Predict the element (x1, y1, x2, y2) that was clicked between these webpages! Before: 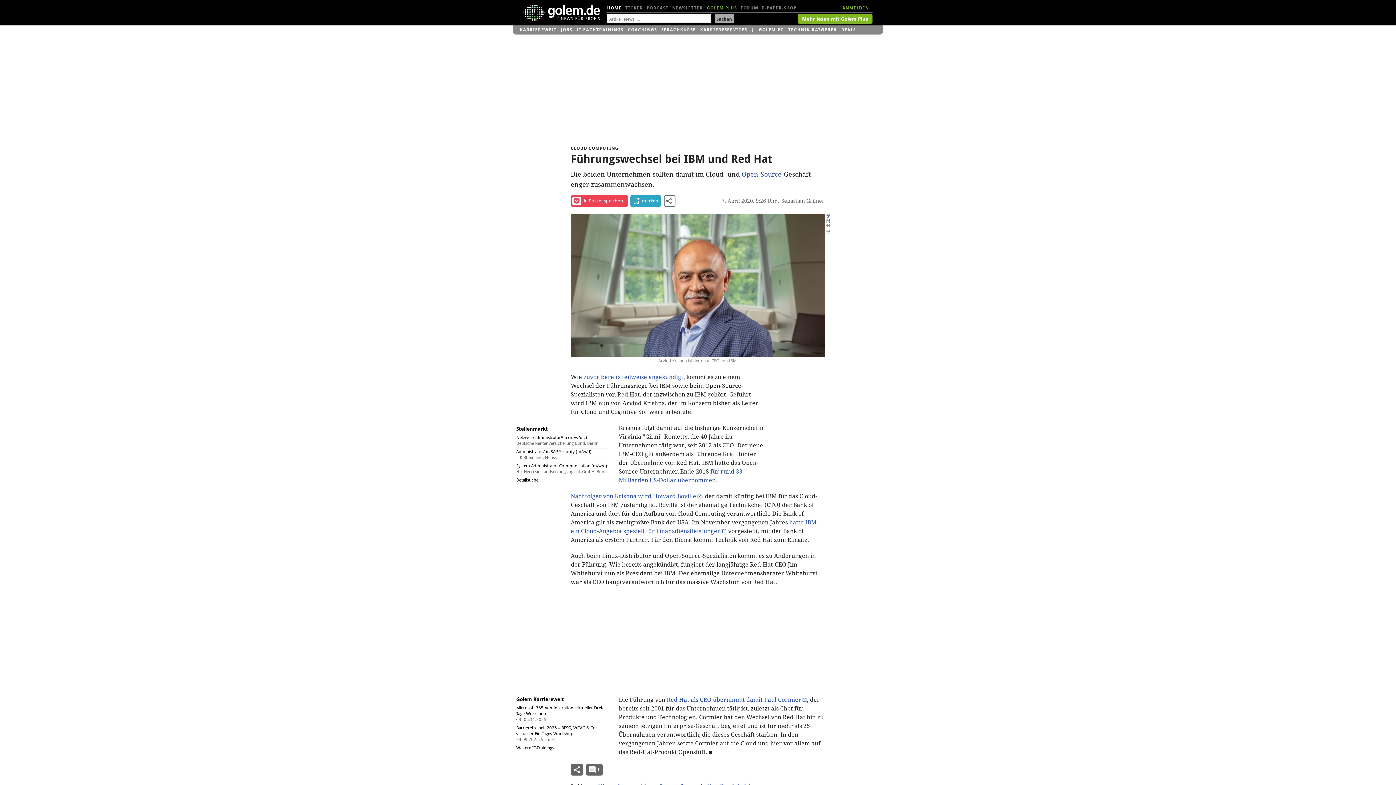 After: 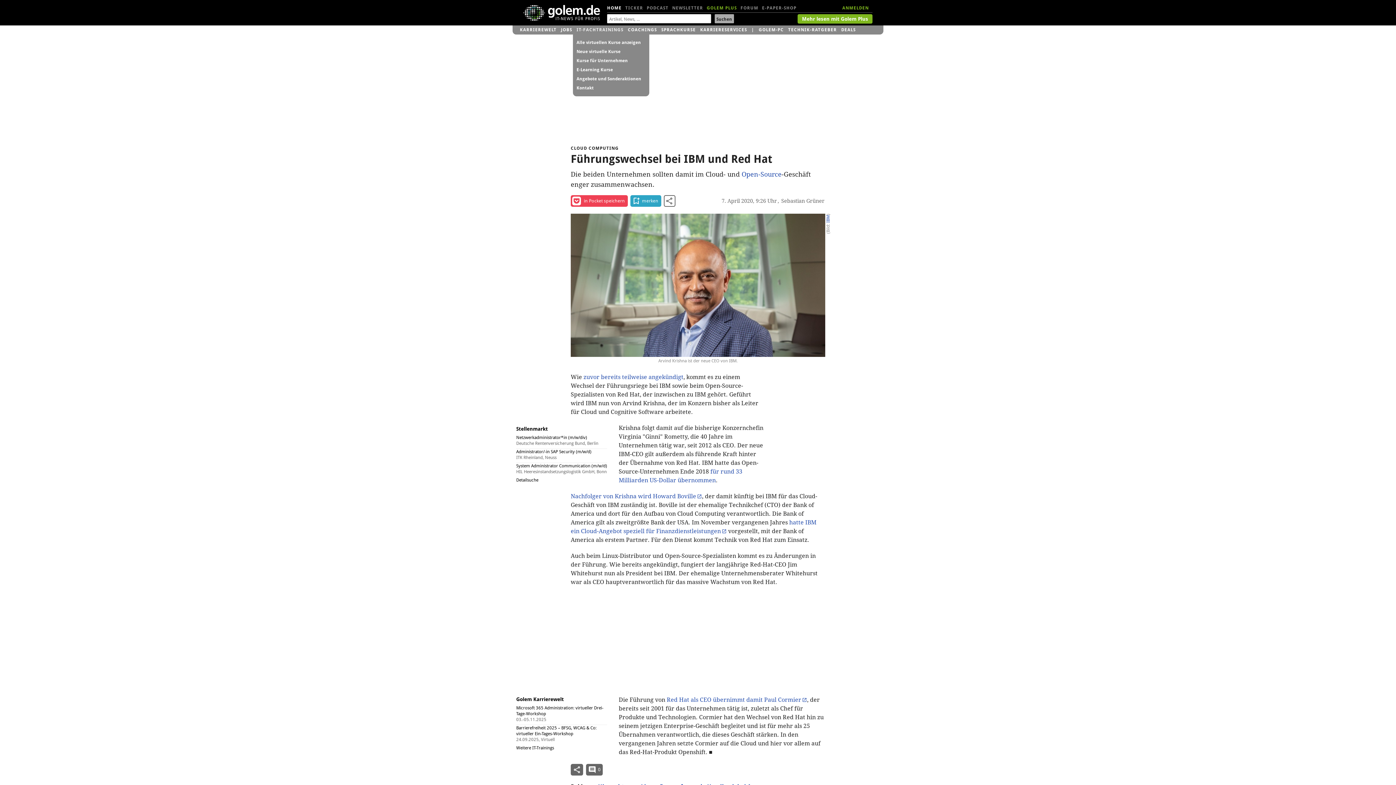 Action: bbox: (576, 25, 623, 34) label: IT-FACHTRAININGS